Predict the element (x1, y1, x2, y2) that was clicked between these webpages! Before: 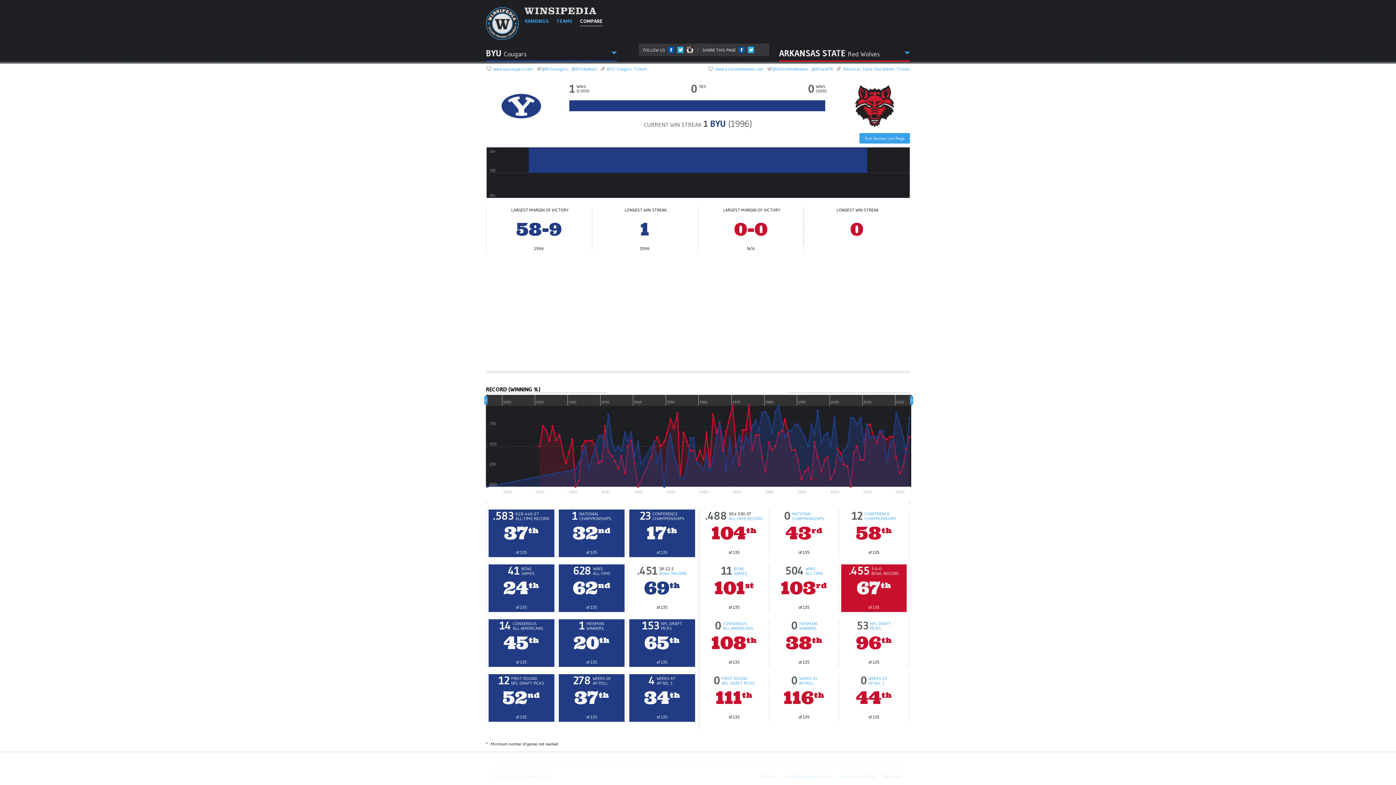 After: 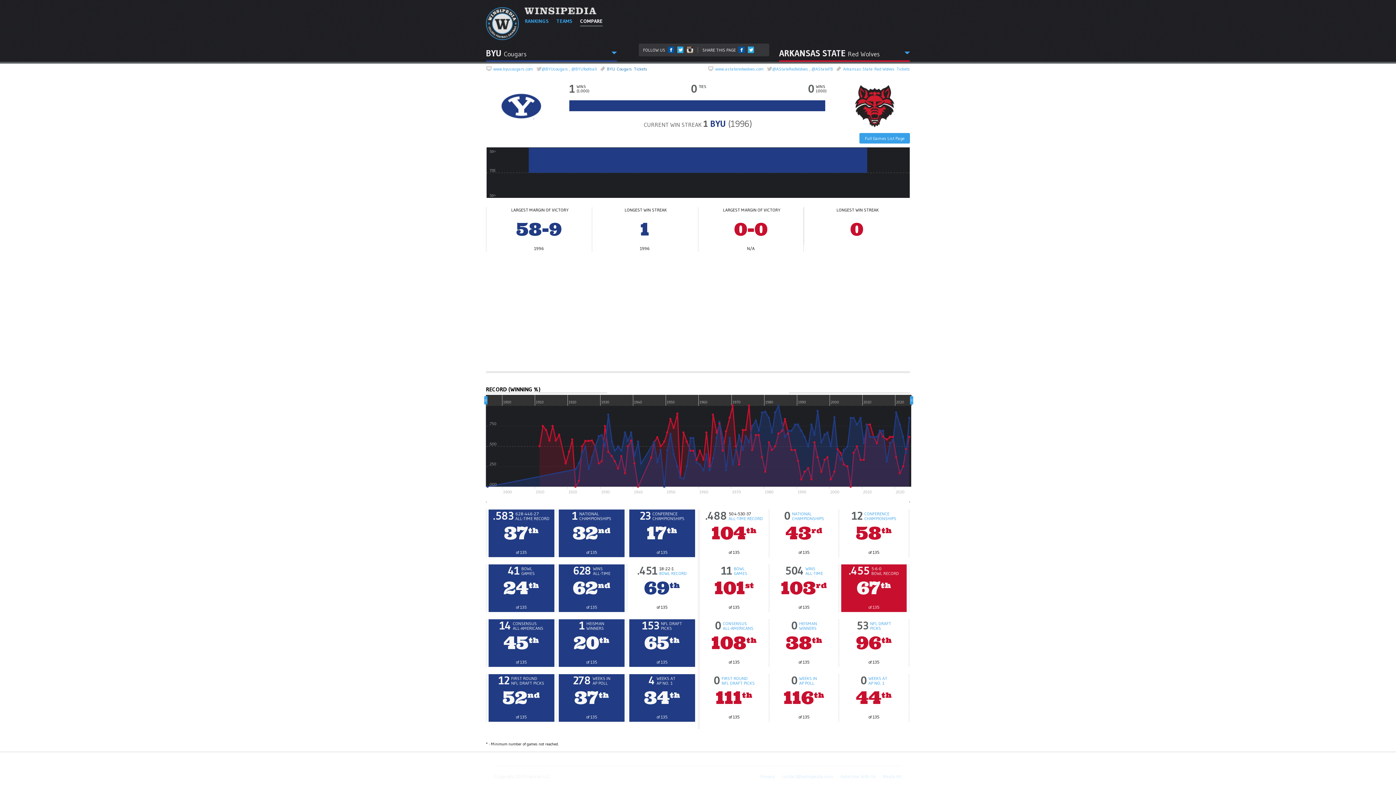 Action: bbox: (607, 66, 647, 71) label: BYU Cougars Tickets